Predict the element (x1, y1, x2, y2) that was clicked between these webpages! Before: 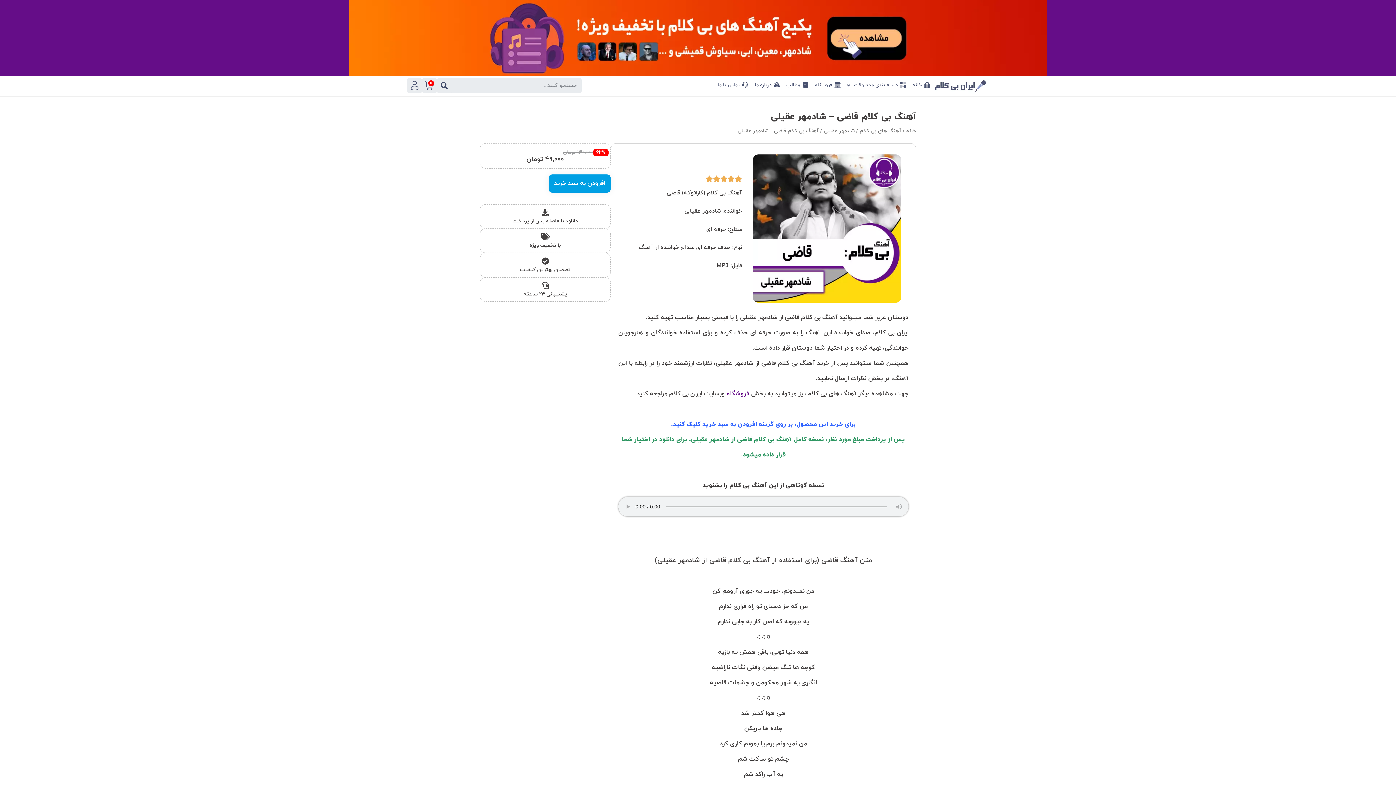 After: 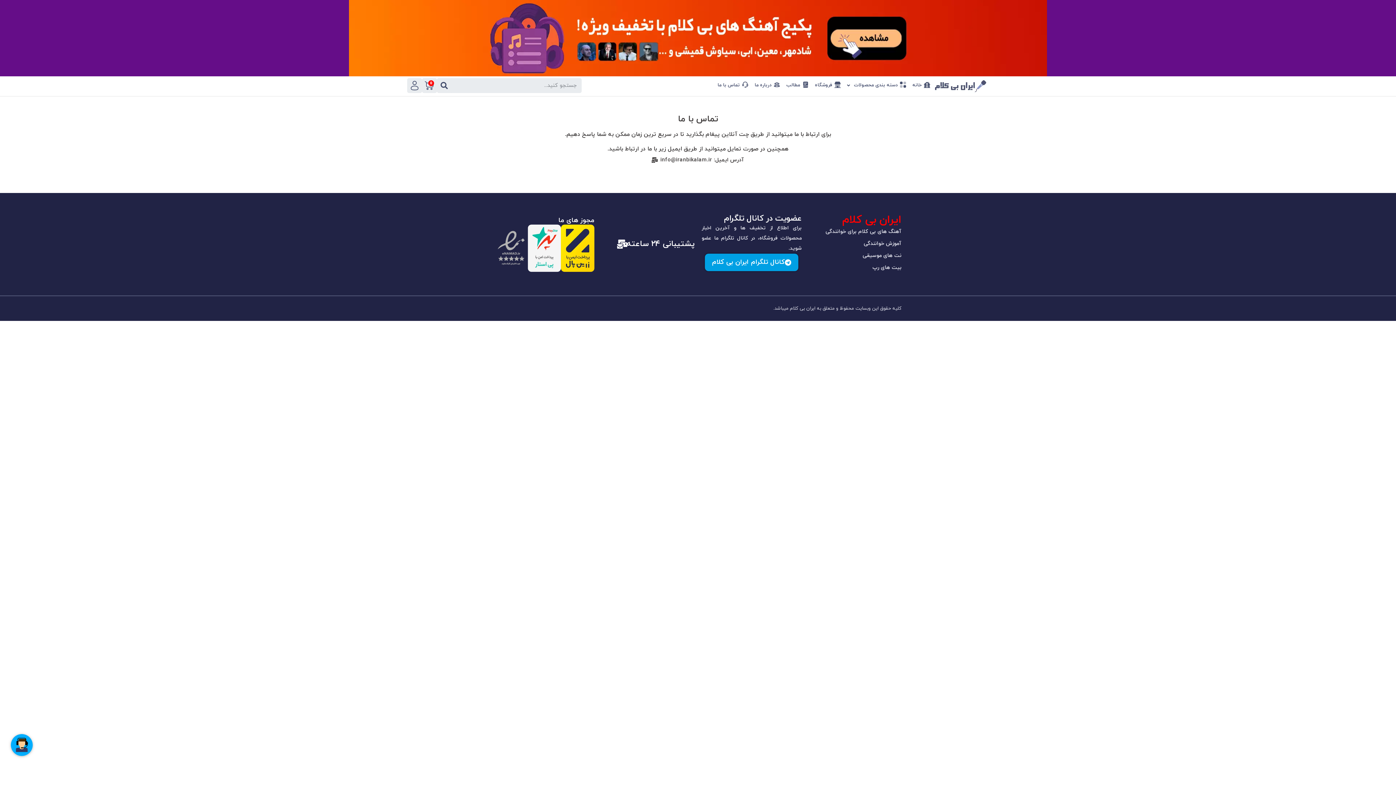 Action: bbox: (715, 78, 749, 90) label: تماس با ما